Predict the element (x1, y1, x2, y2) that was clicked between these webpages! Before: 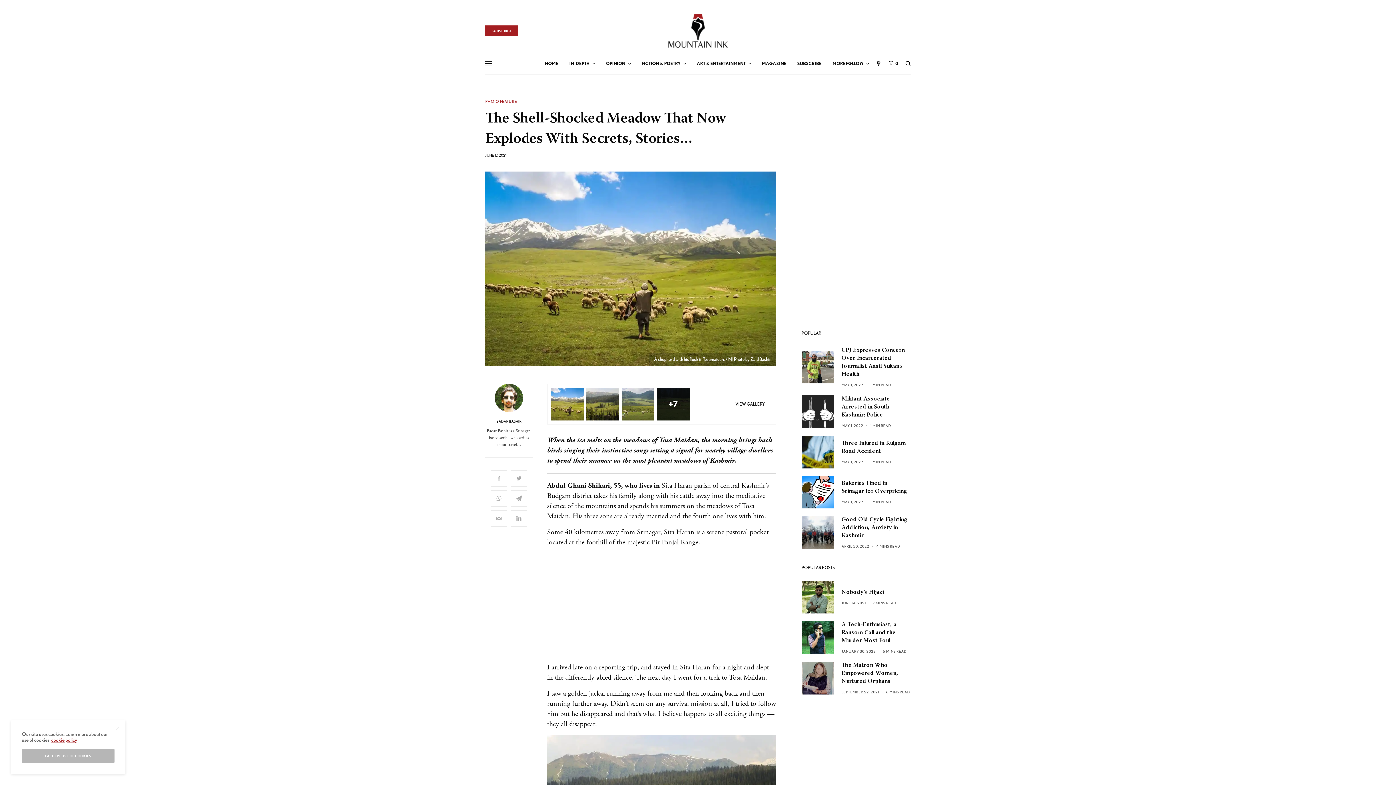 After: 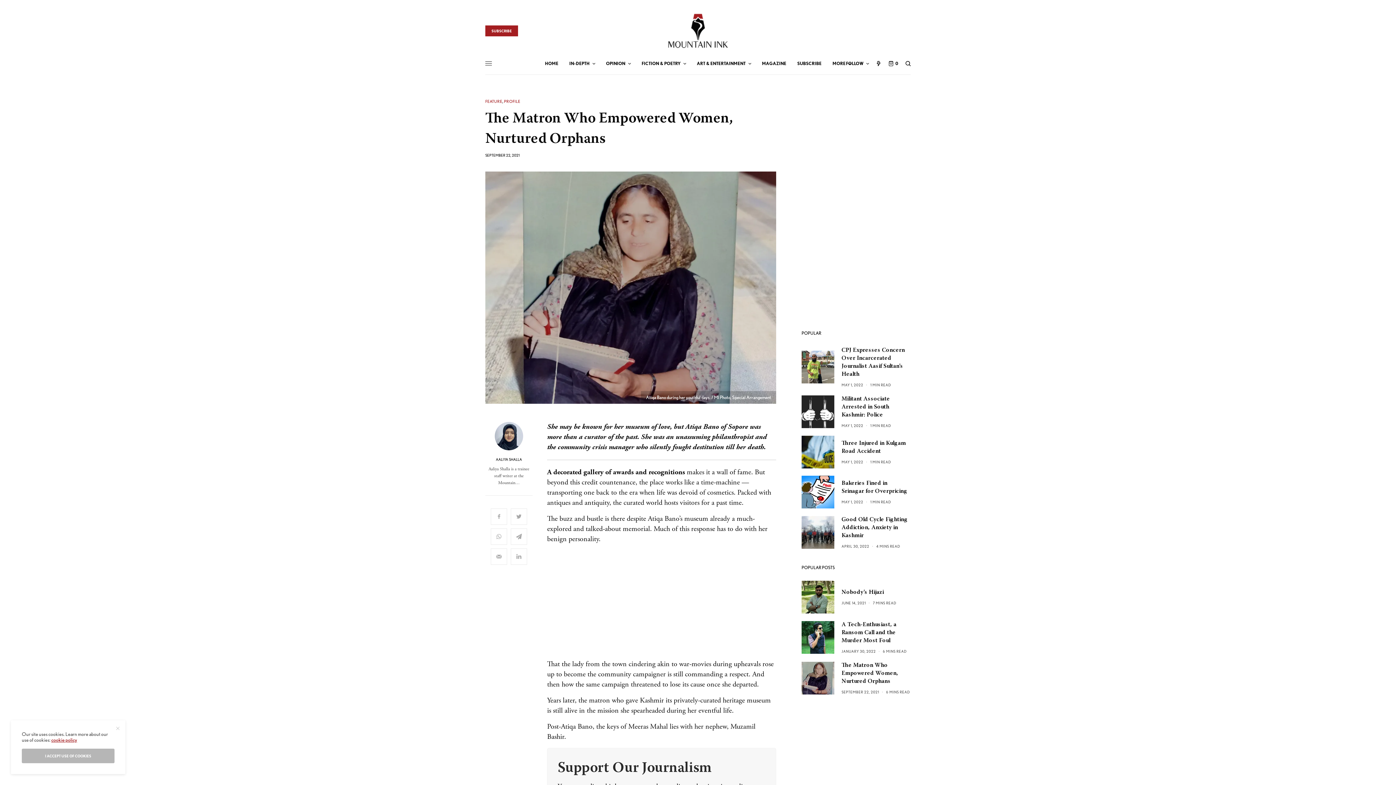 Action: bbox: (801, 662, 834, 694)